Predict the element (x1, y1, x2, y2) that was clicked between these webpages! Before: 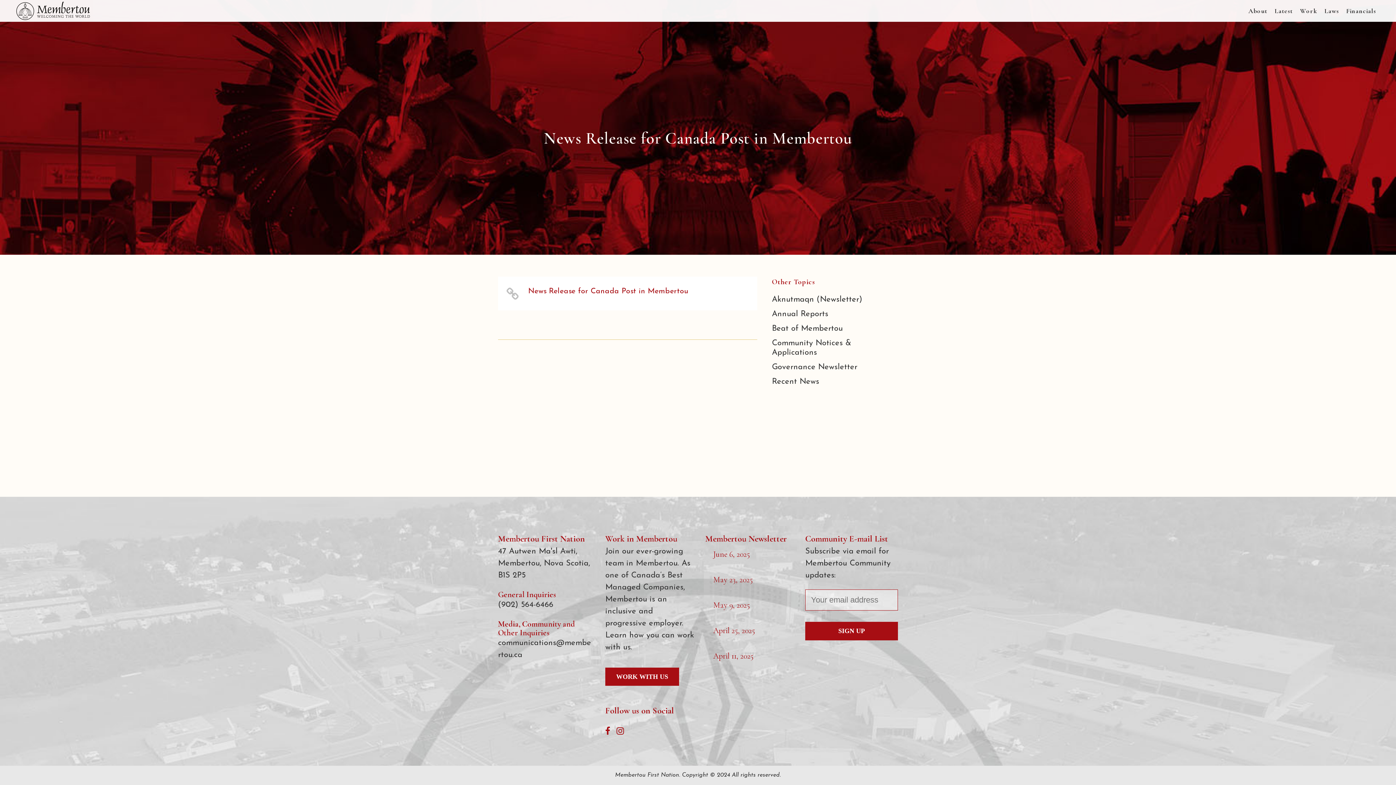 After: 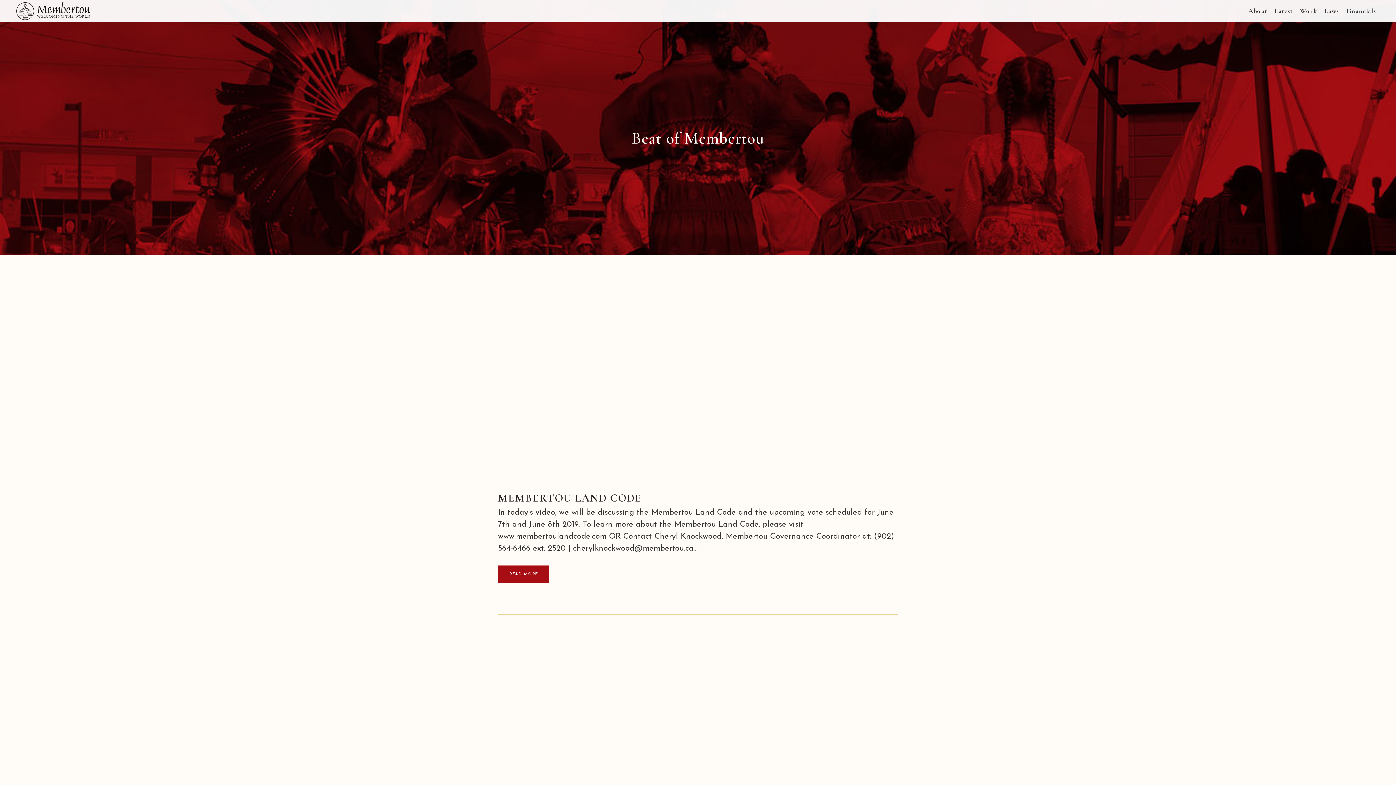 Action: label: Beat of Membertou bbox: (772, 324, 843, 333)